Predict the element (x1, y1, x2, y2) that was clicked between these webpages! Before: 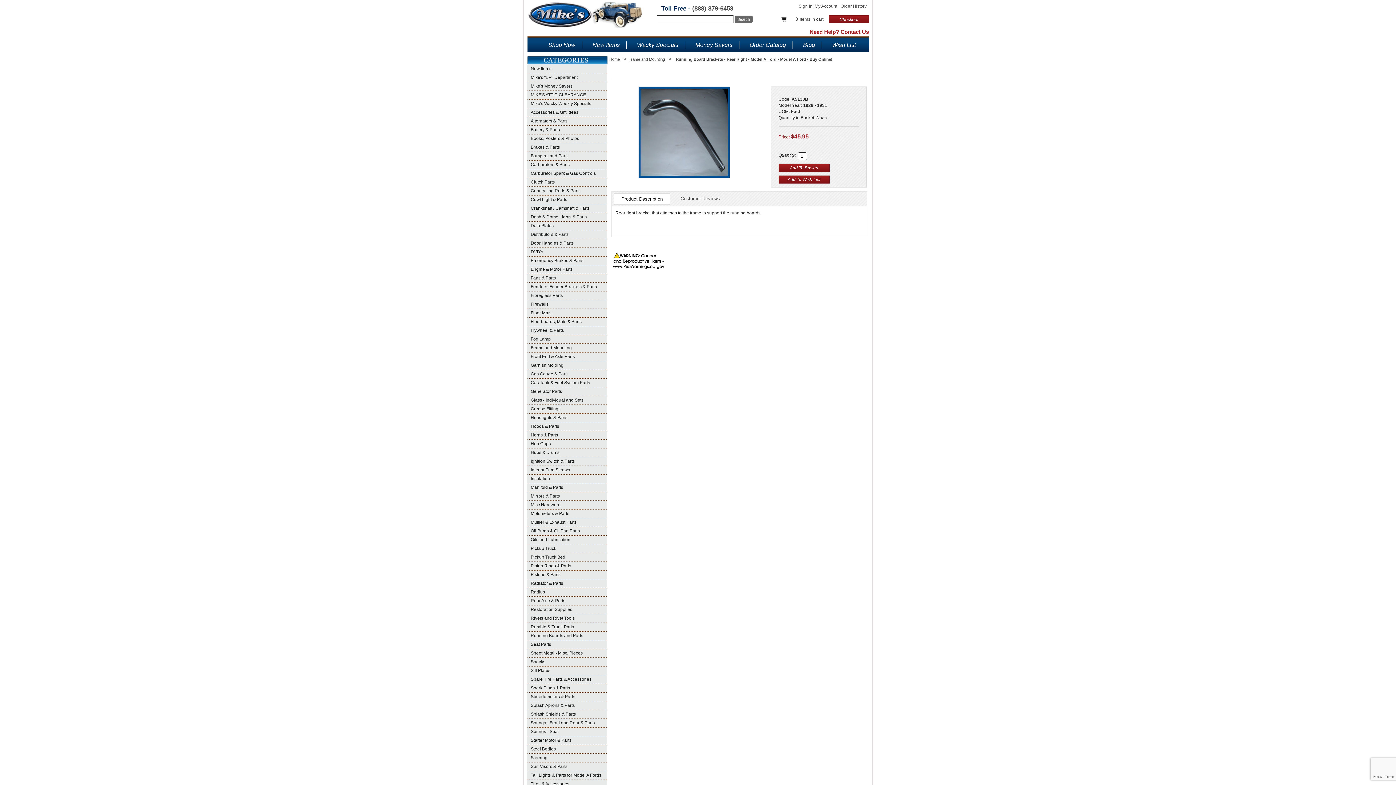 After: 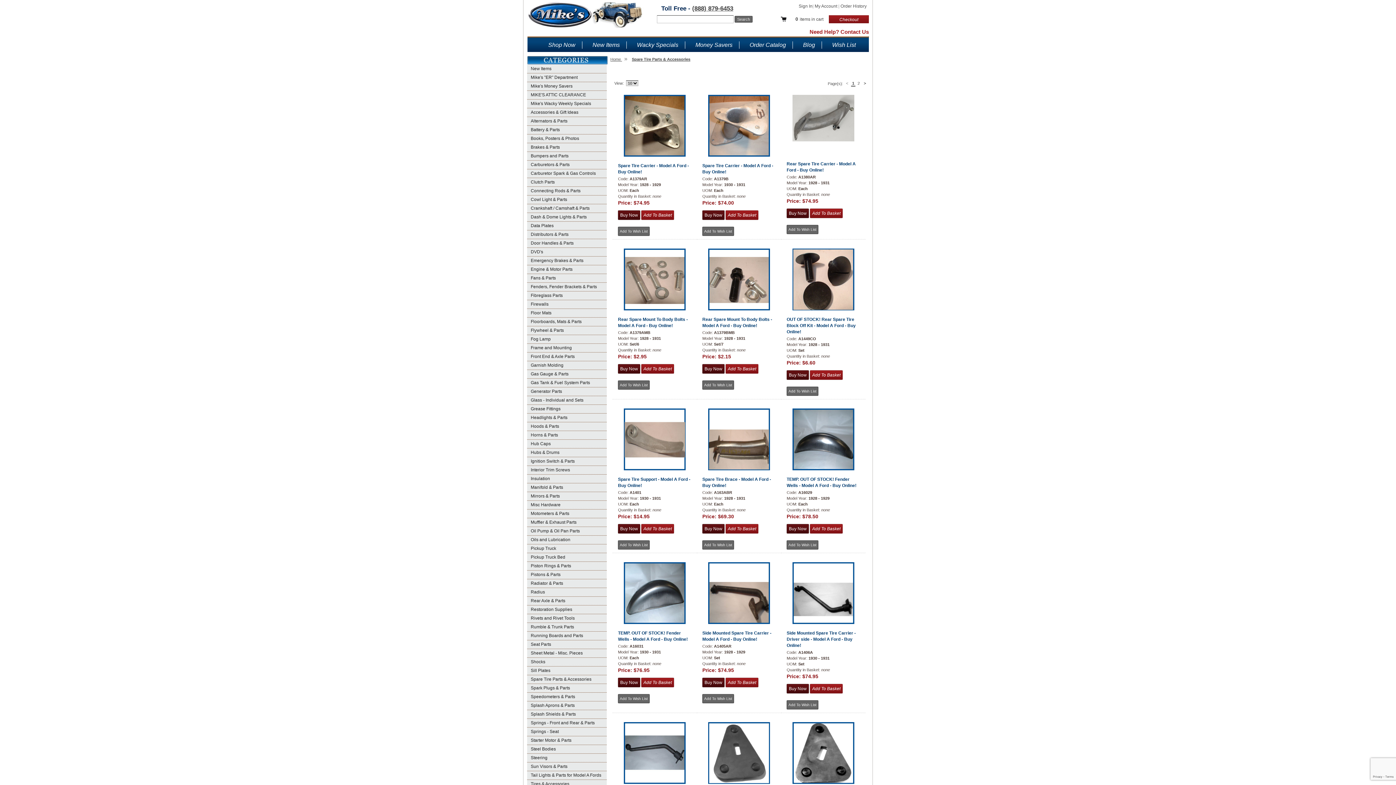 Action: bbox: (527, 675, 606, 684) label: Spare Tire Parts & Accessories